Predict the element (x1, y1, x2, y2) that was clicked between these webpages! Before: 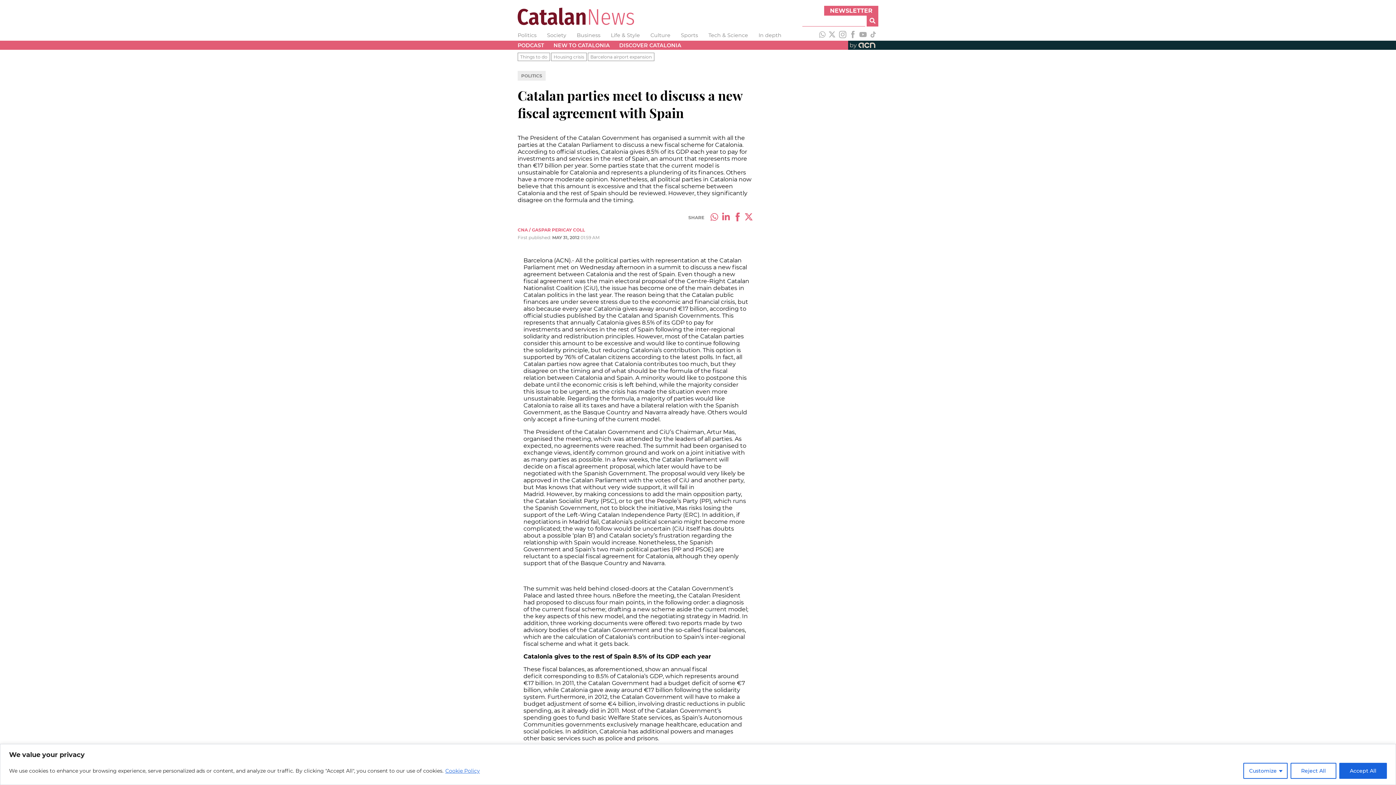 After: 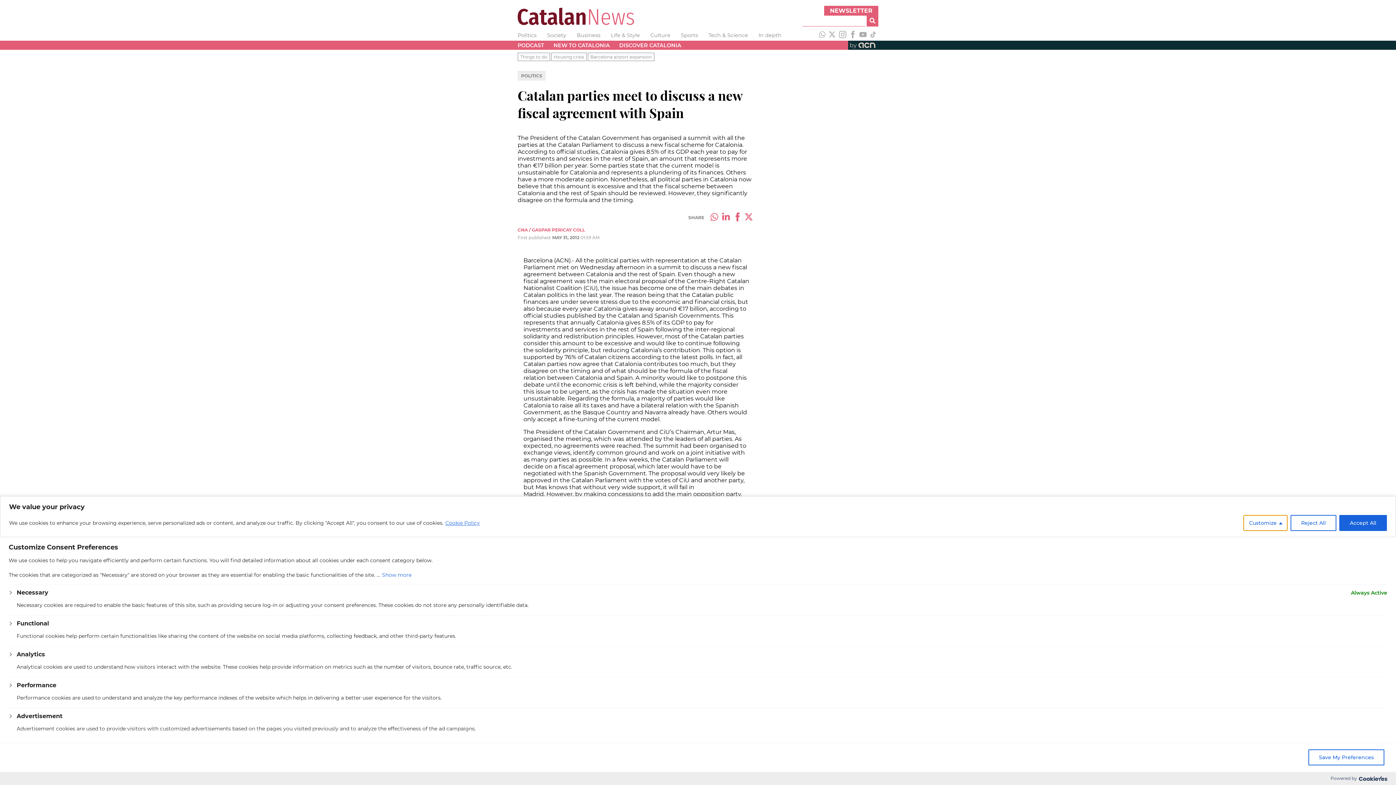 Action: bbox: (1243, 763, 1288, 779) label: Customize